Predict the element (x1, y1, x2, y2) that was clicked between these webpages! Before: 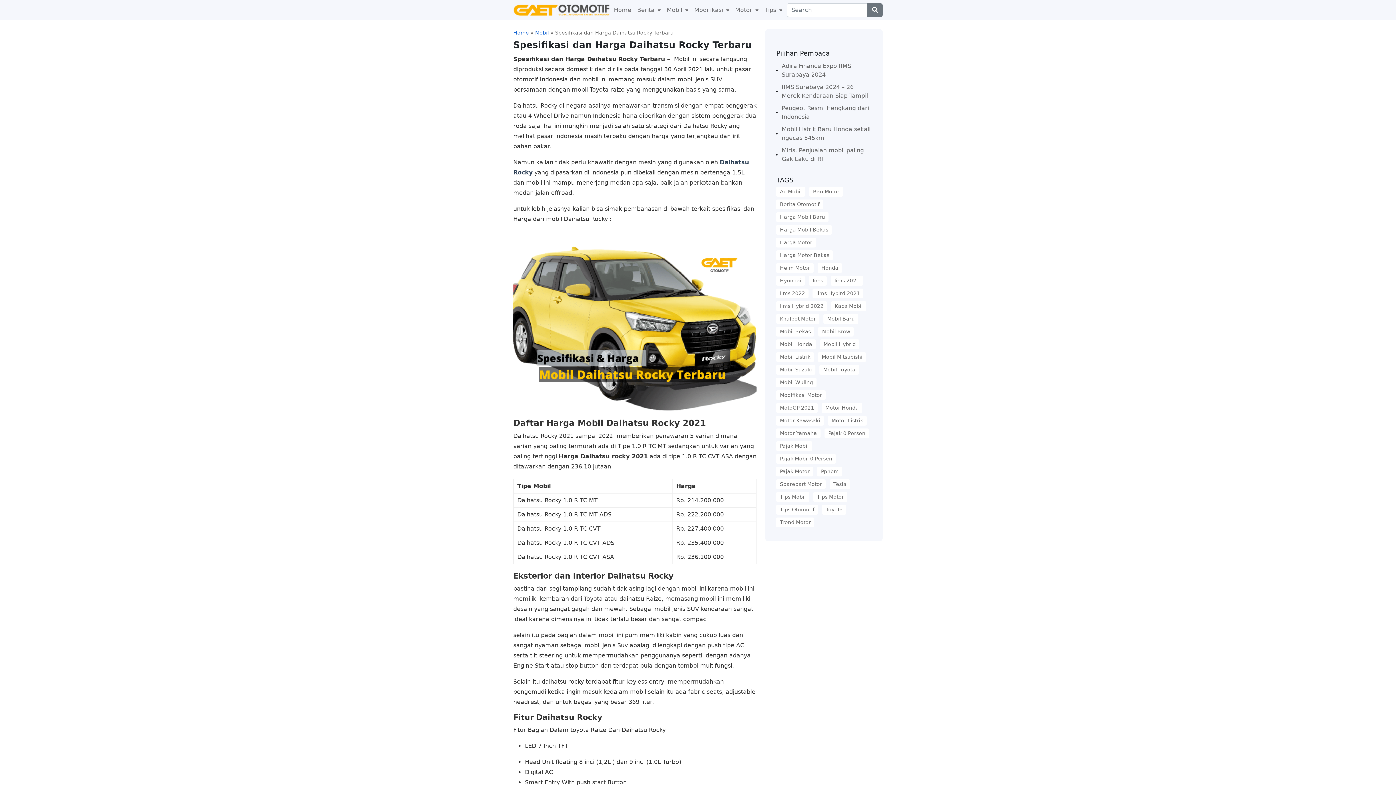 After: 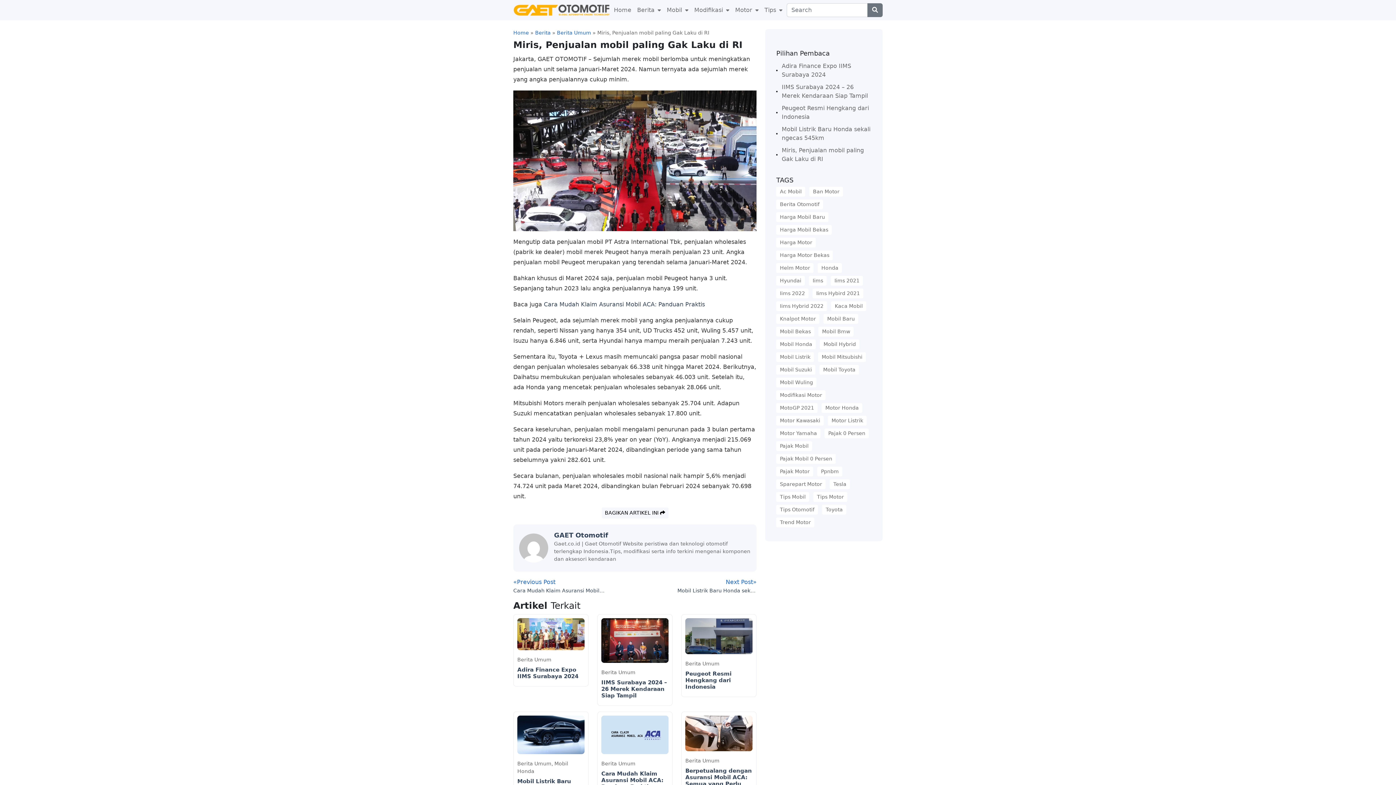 Action: bbox: (776, 144, 871, 165) label: Miris, Penjualan mobil paling Gak Laku di RI